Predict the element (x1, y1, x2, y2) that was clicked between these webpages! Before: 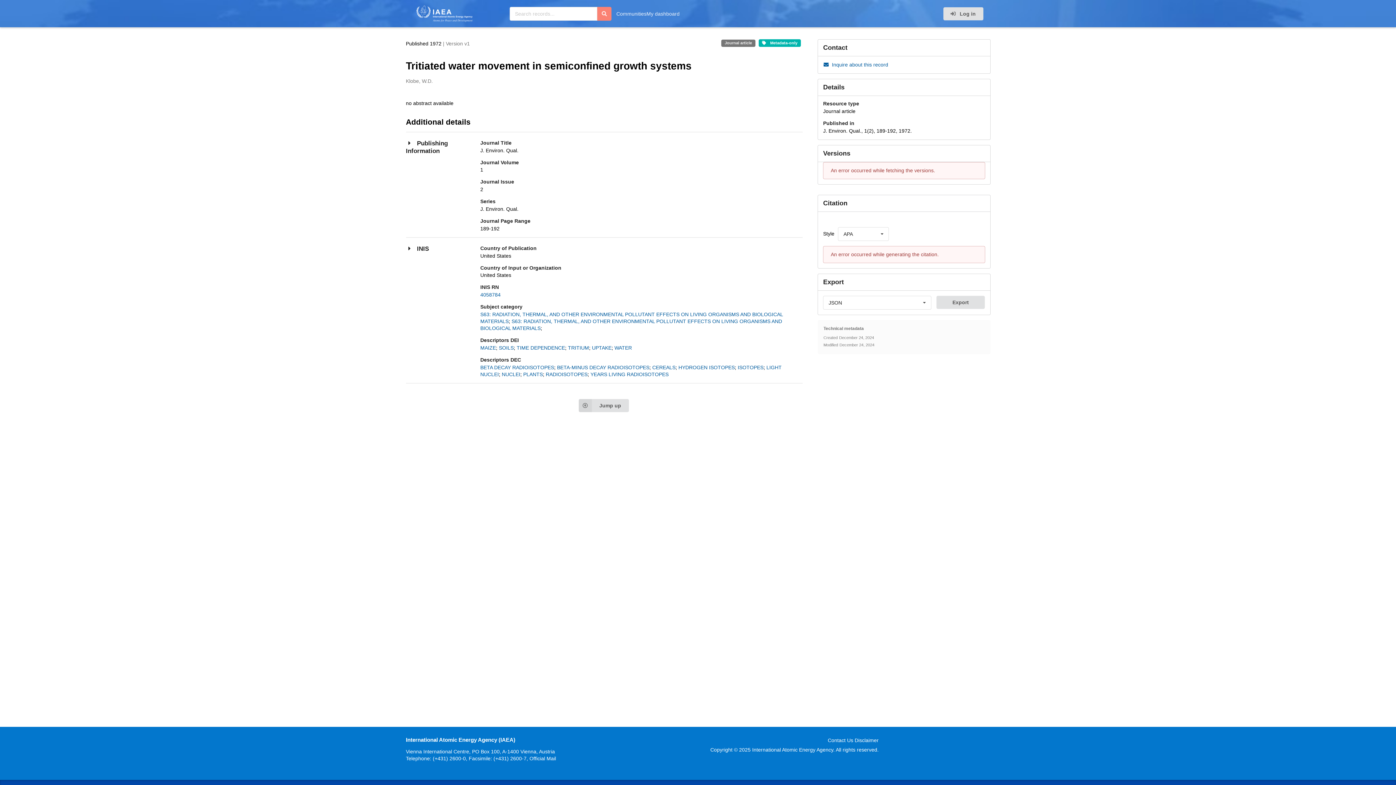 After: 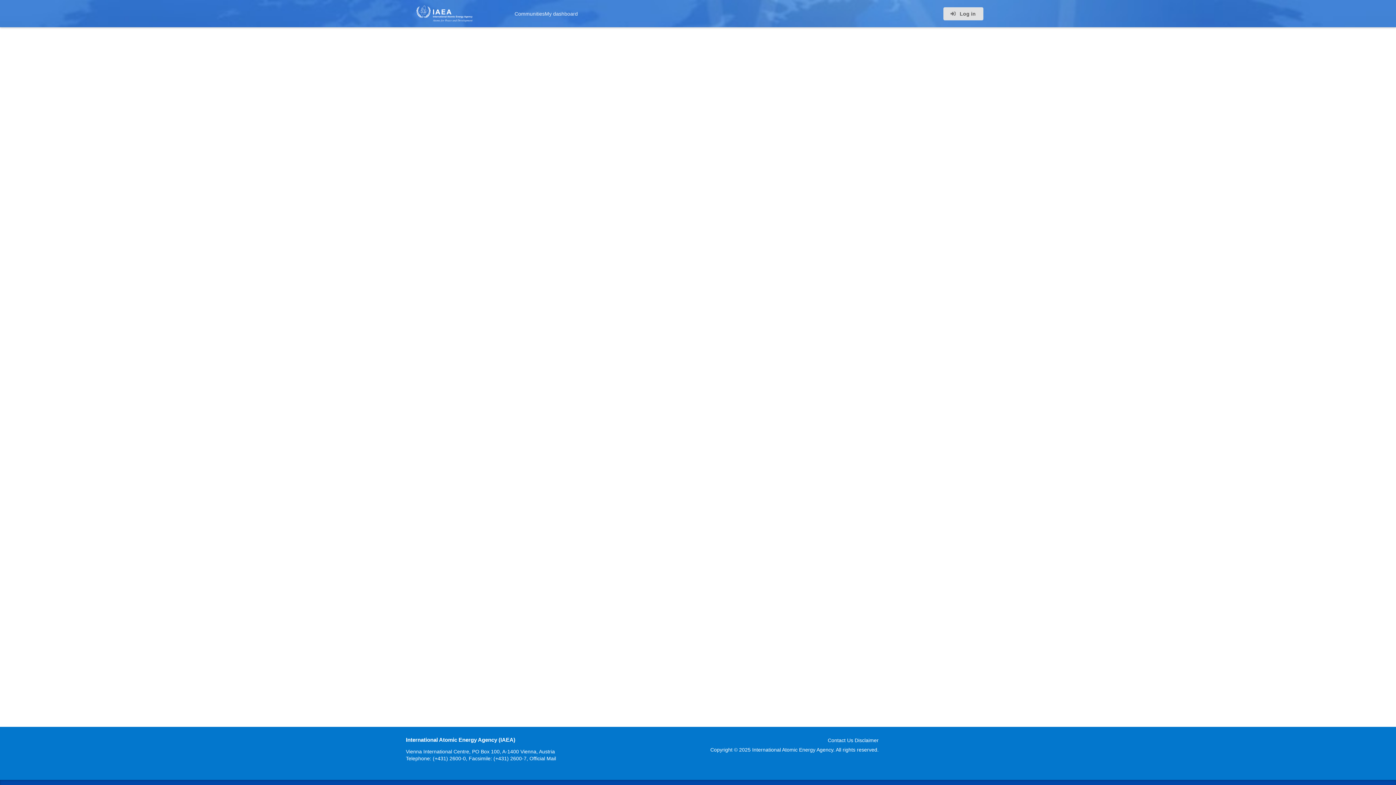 Action: bbox: (568, 345, 589, 350) label: TRITIUM